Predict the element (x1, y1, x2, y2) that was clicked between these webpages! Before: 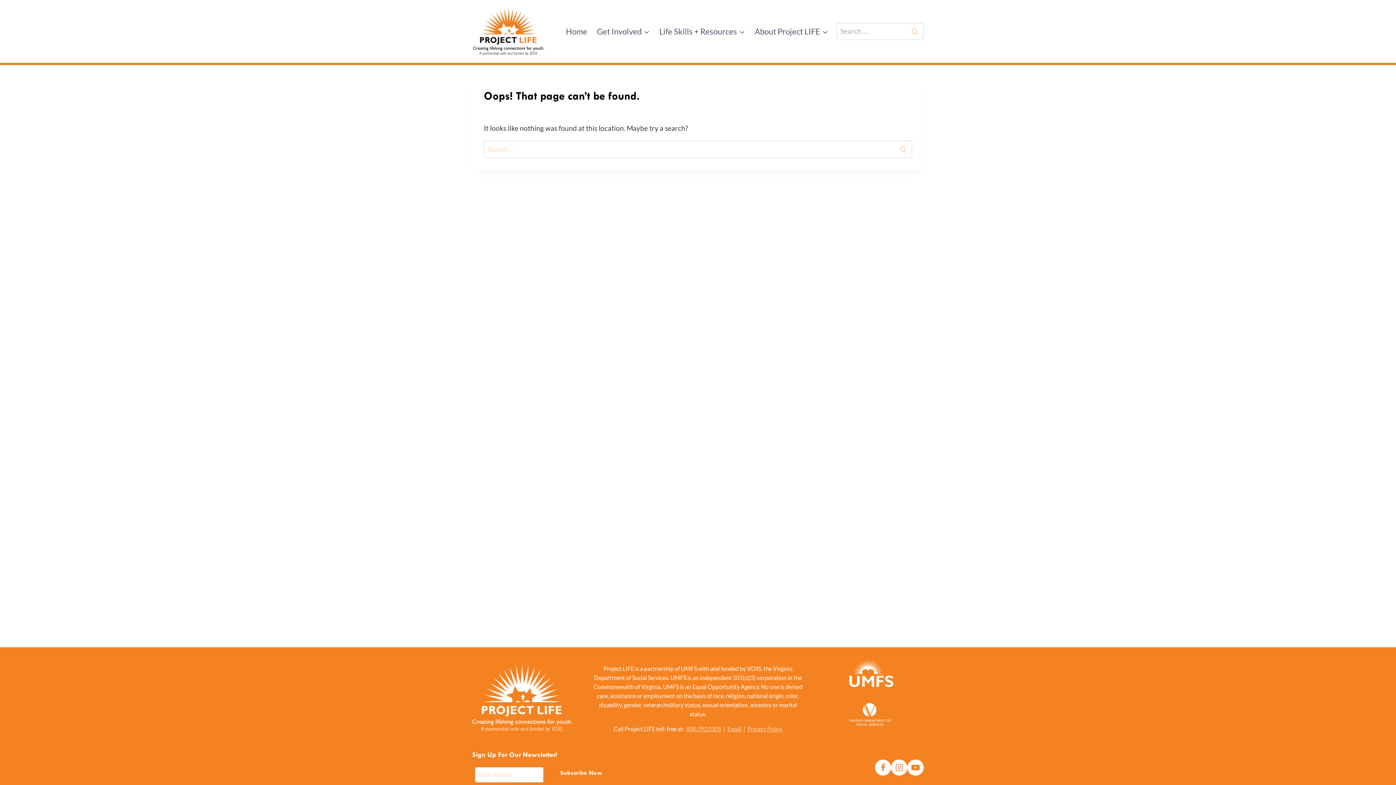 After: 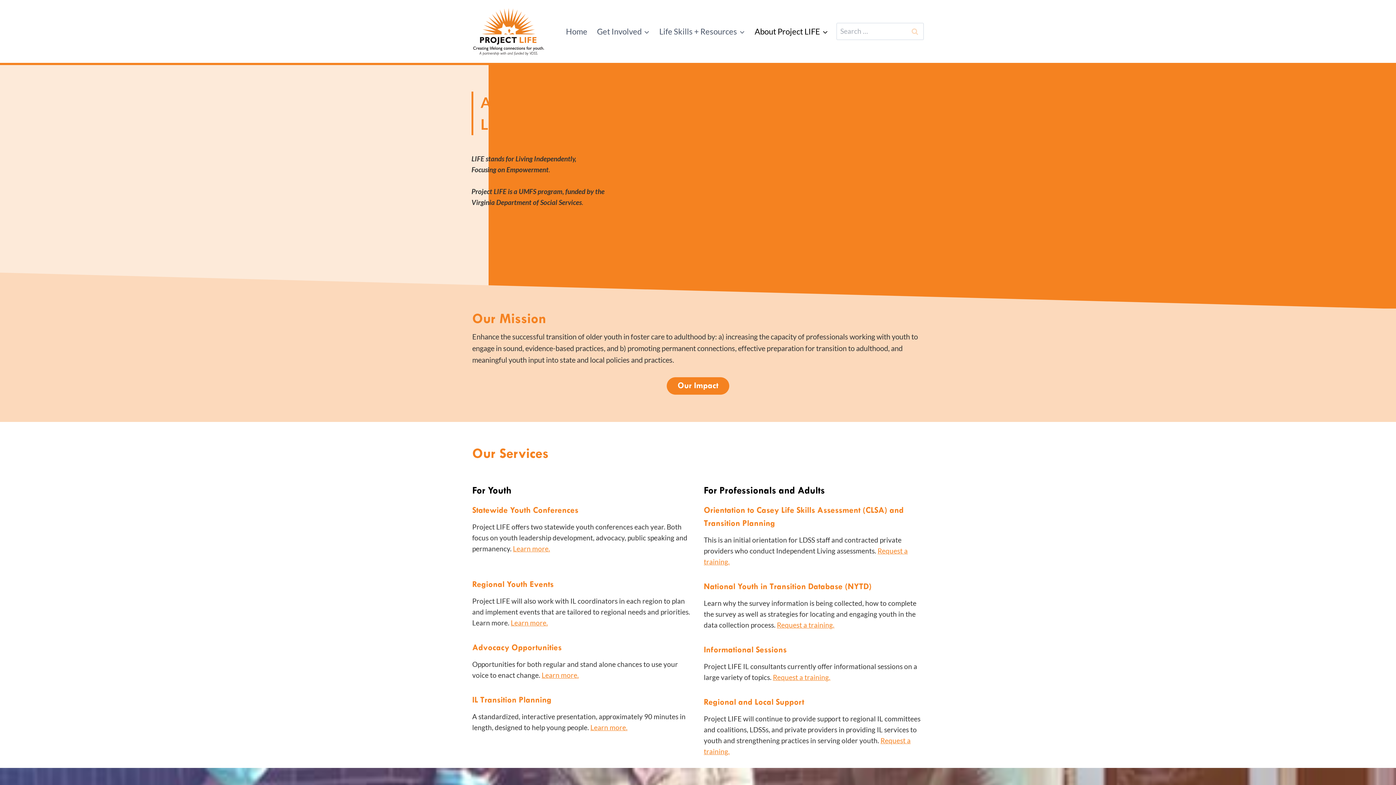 Action: label: About Project LIFE bbox: (750, 20, 833, 42)